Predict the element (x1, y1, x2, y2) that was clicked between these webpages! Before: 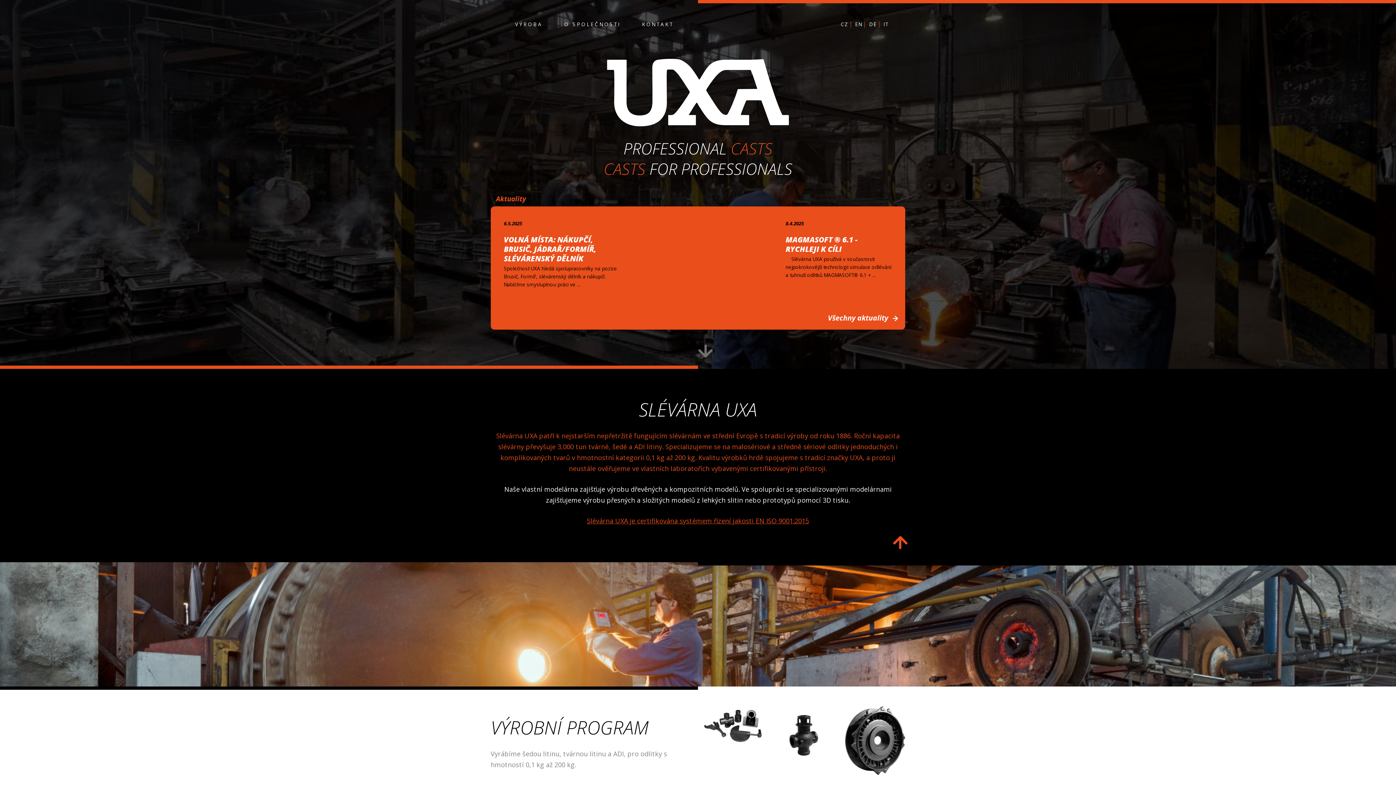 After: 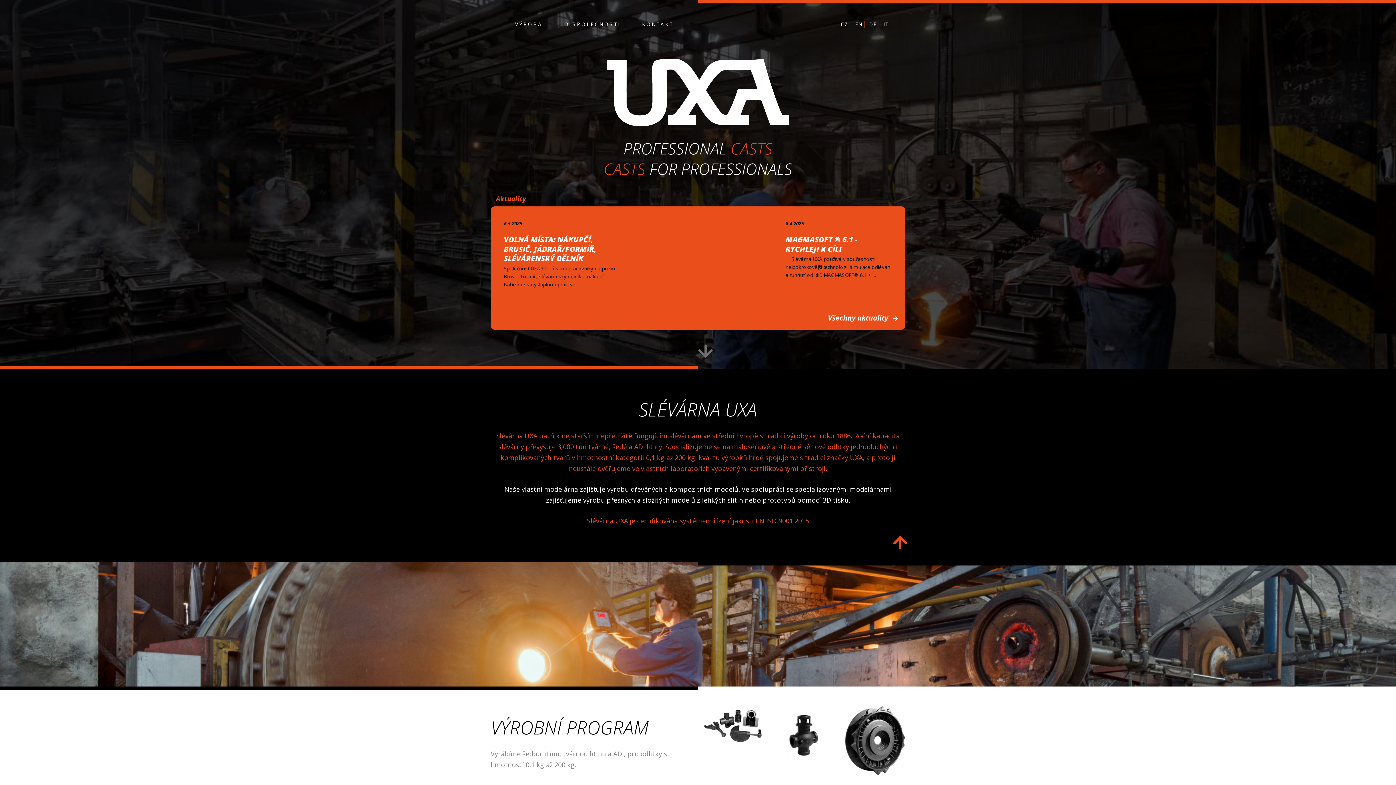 Action: bbox: (587, 516, 809, 525) label: Slévárna UXA je certifikována systémem řízení jakosti EN ISO 9001:2015